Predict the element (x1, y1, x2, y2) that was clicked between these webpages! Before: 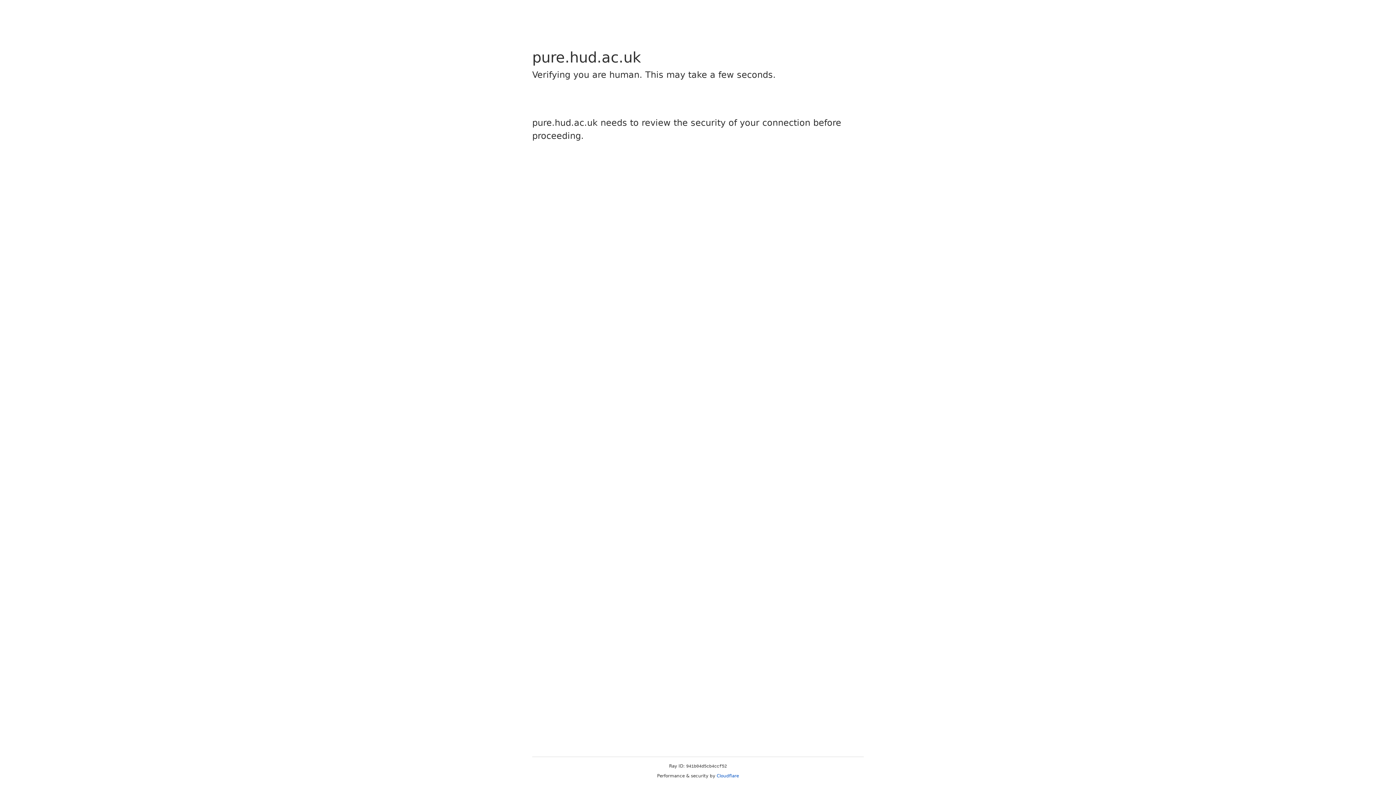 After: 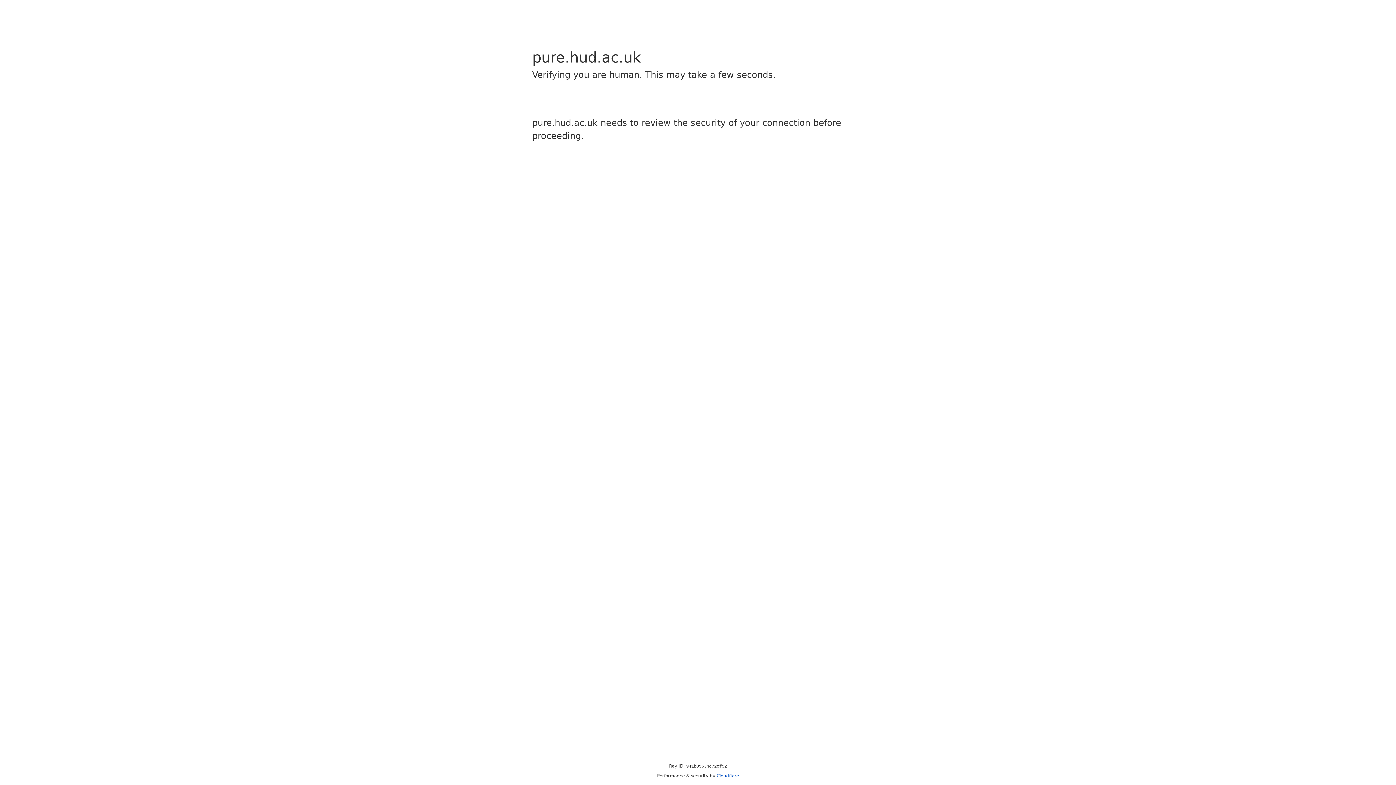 Action: bbox: (716, 773, 739, 778) label: Cloudflare